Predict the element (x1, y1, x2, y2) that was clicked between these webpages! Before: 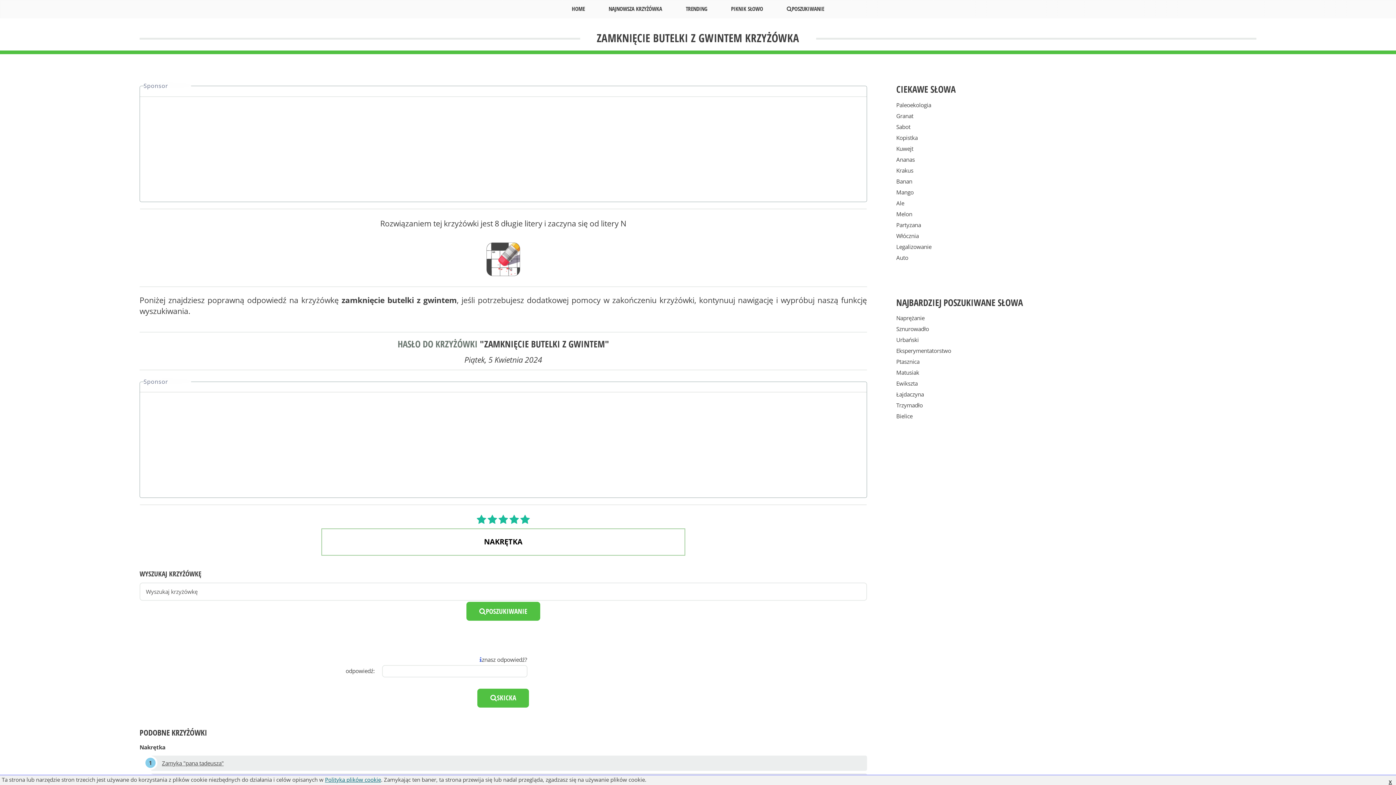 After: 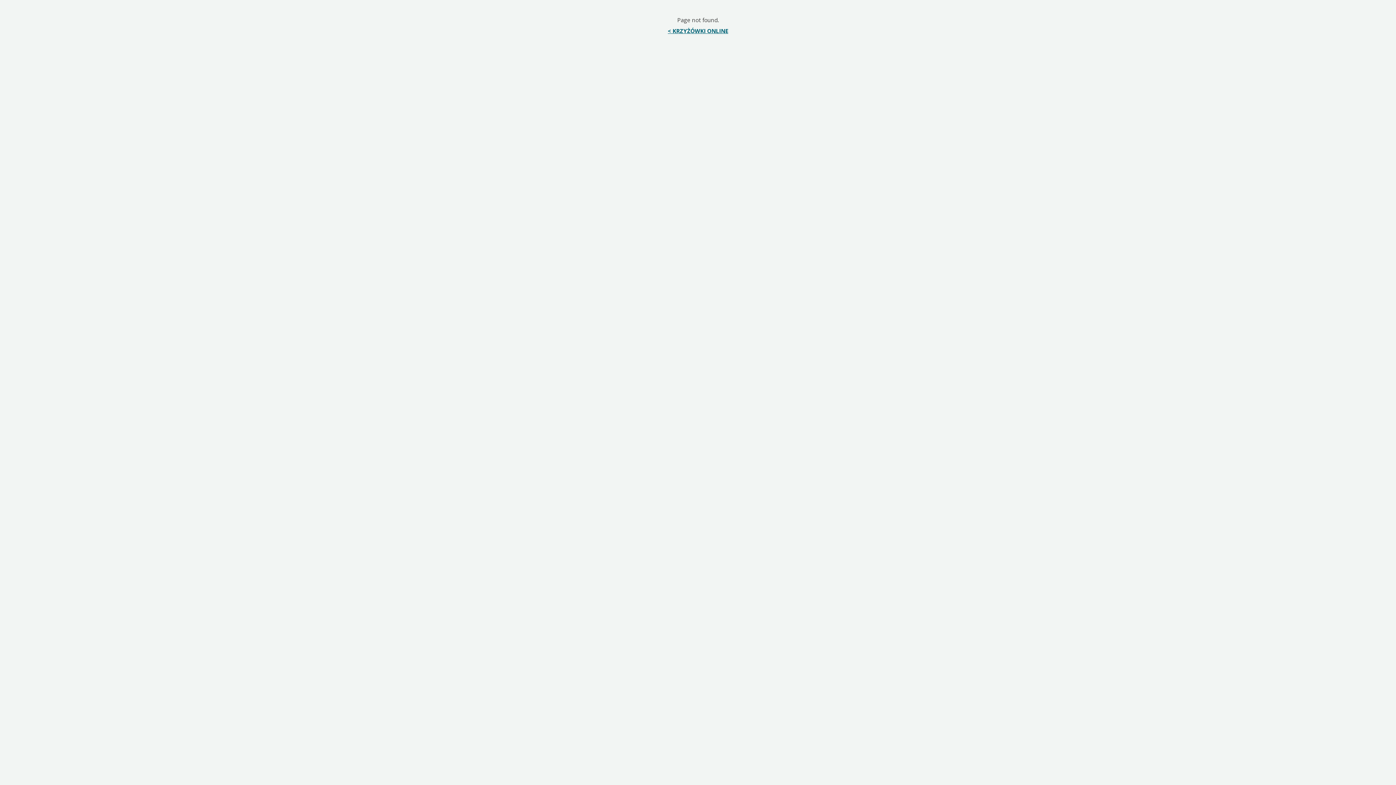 Action: bbox: (677, -2, 715, 19) label: TRENDING